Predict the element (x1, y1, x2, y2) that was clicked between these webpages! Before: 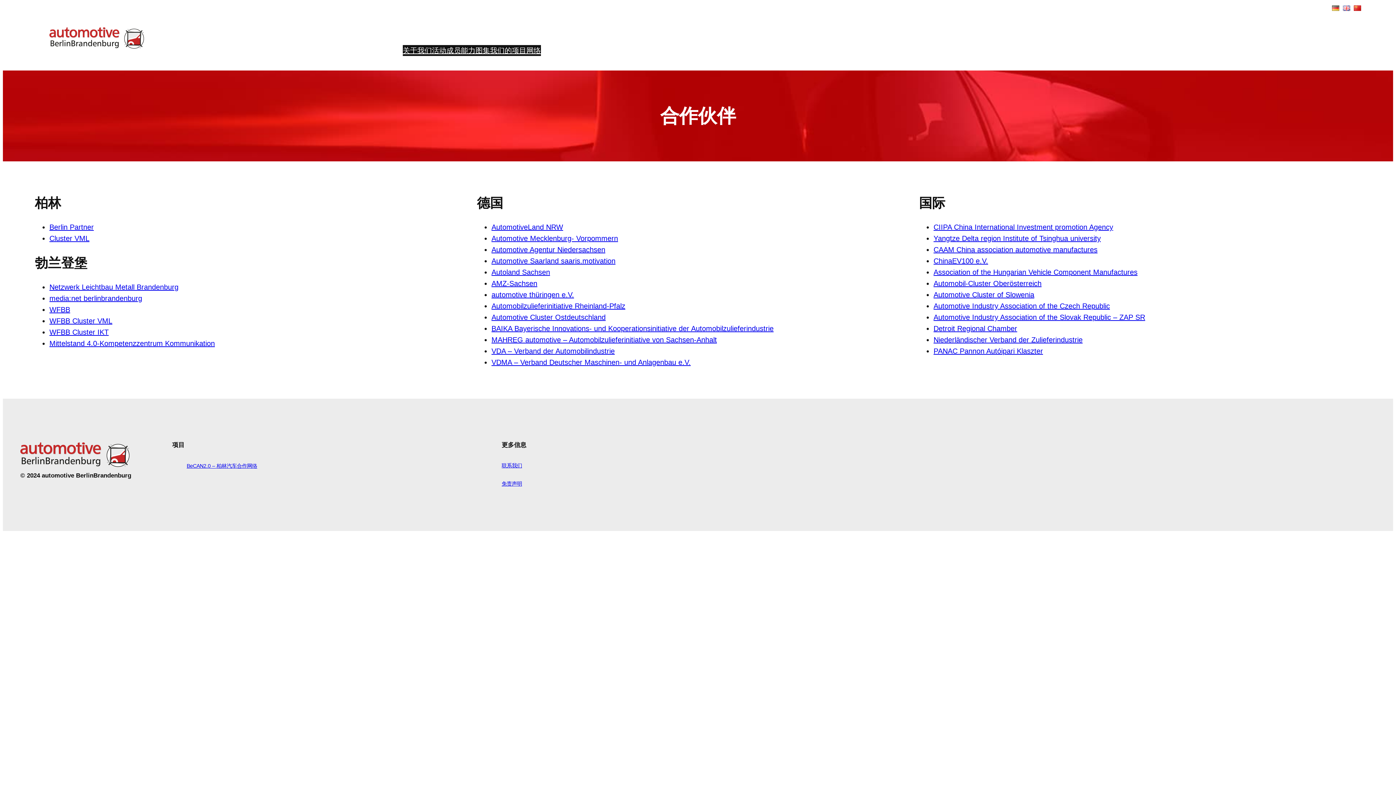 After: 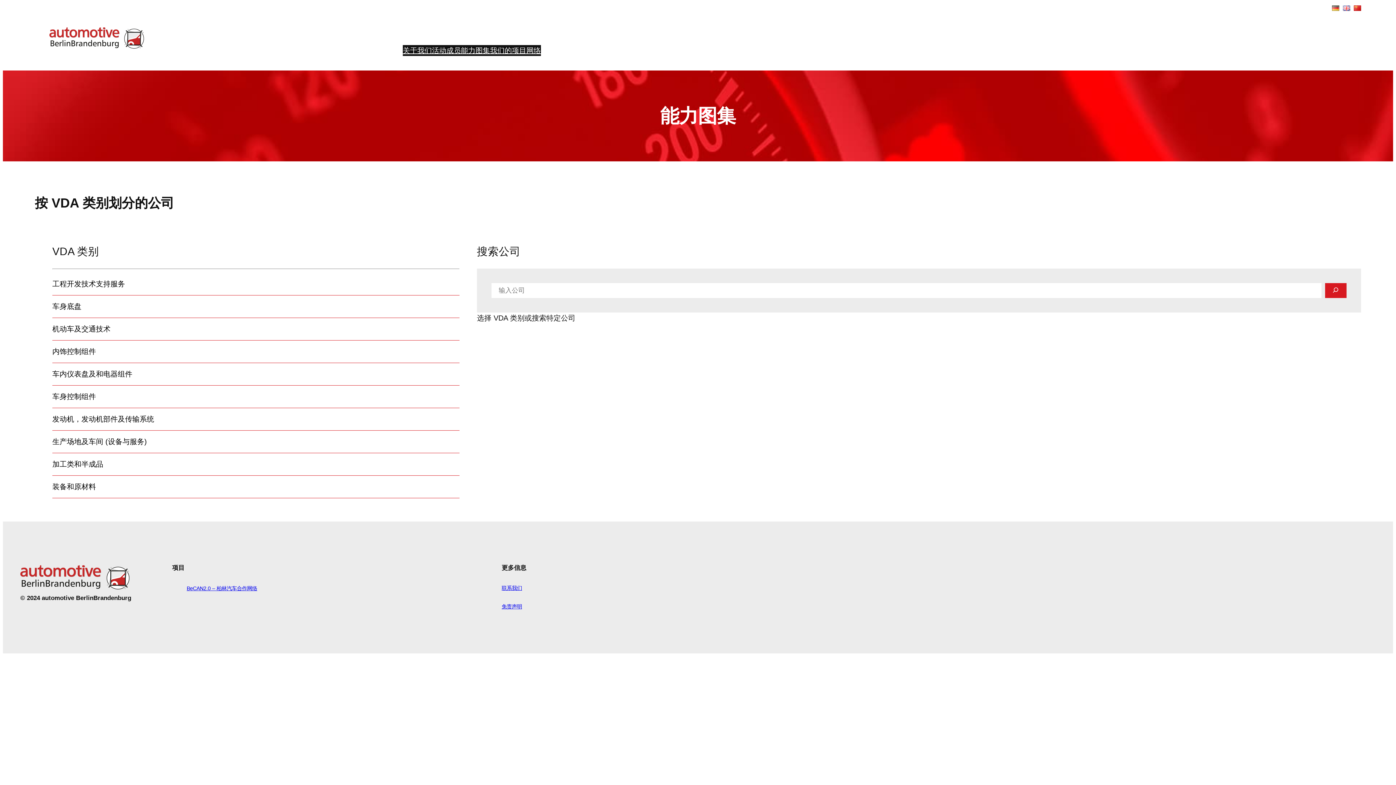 Action: label: 能力图集 bbox: (461, 44, 490, 55)